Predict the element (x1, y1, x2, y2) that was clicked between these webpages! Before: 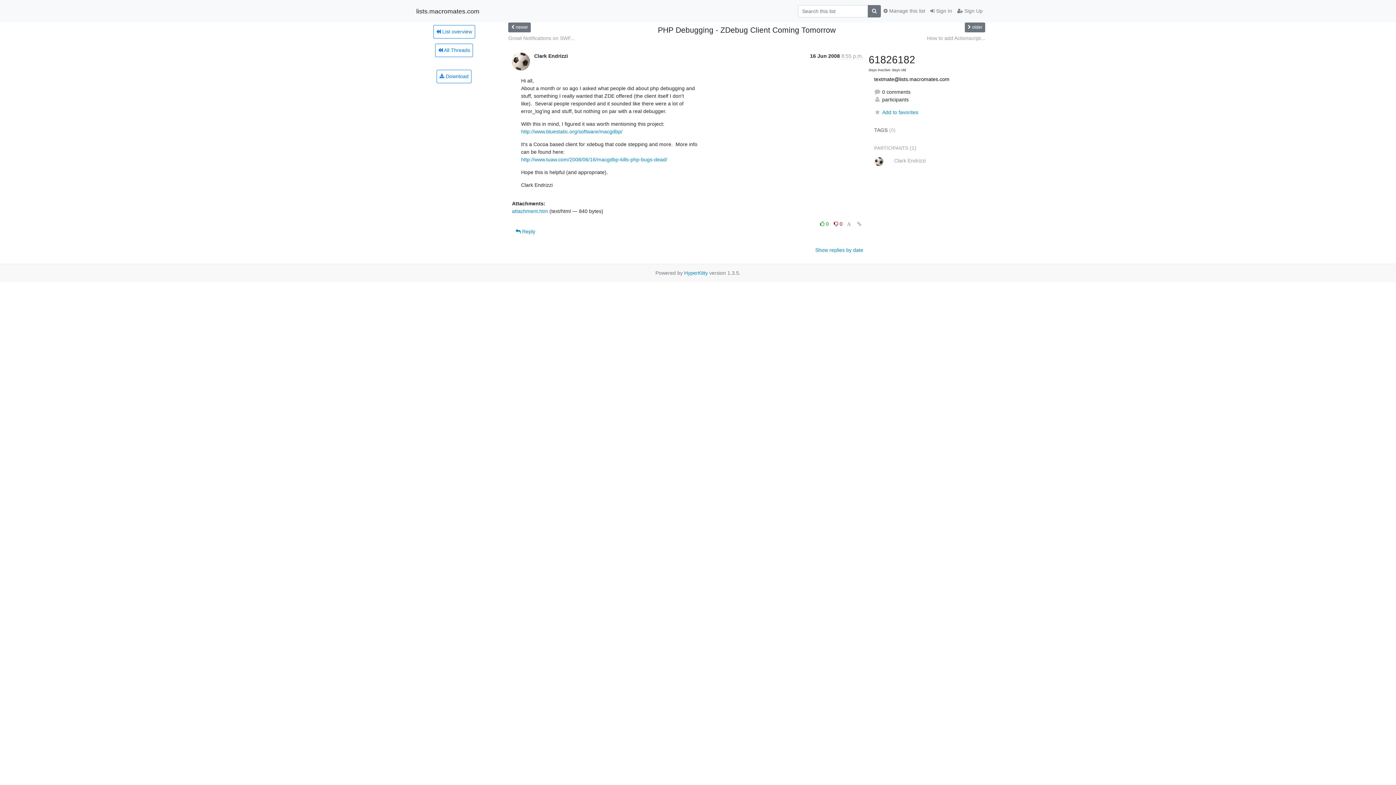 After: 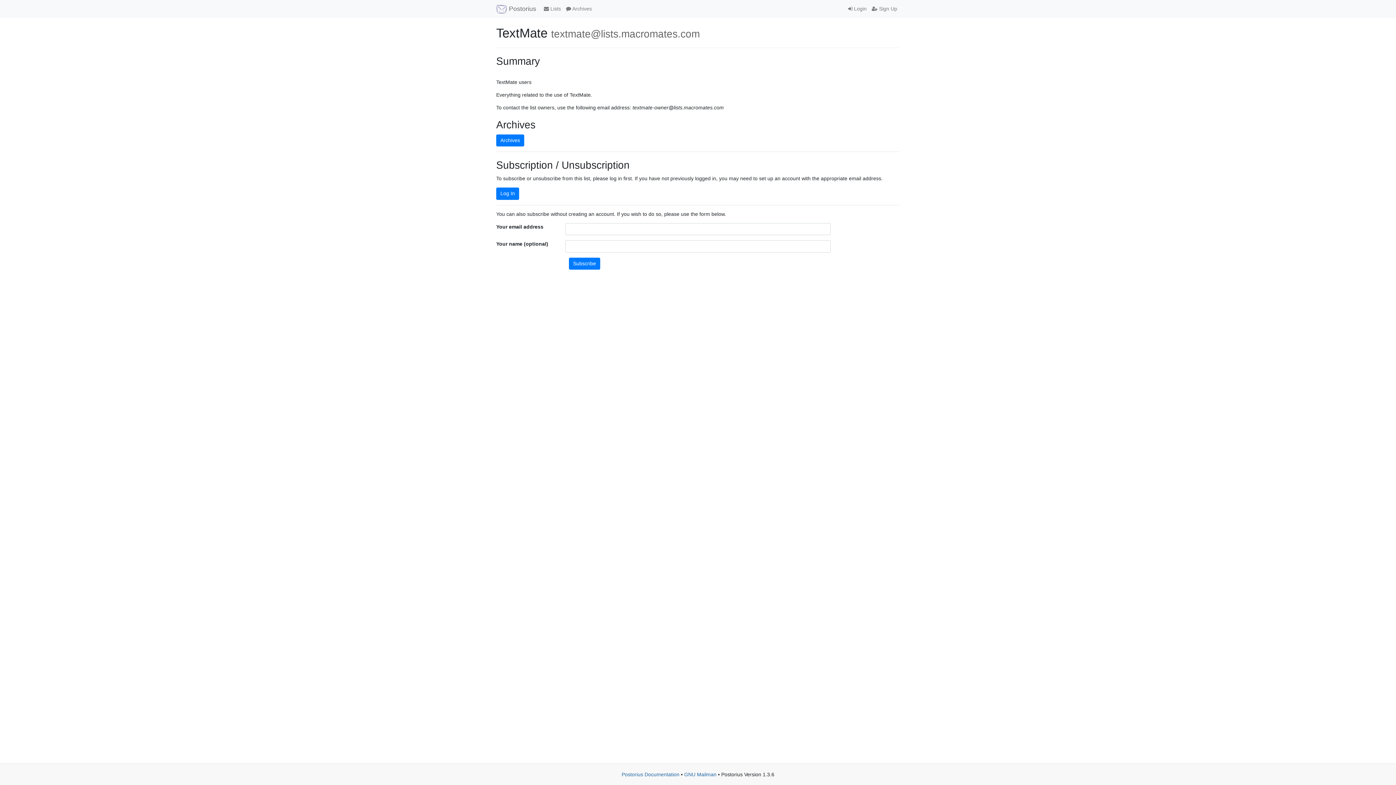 Action: bbox: (881, 4, 928, 17) label:  Manage this list